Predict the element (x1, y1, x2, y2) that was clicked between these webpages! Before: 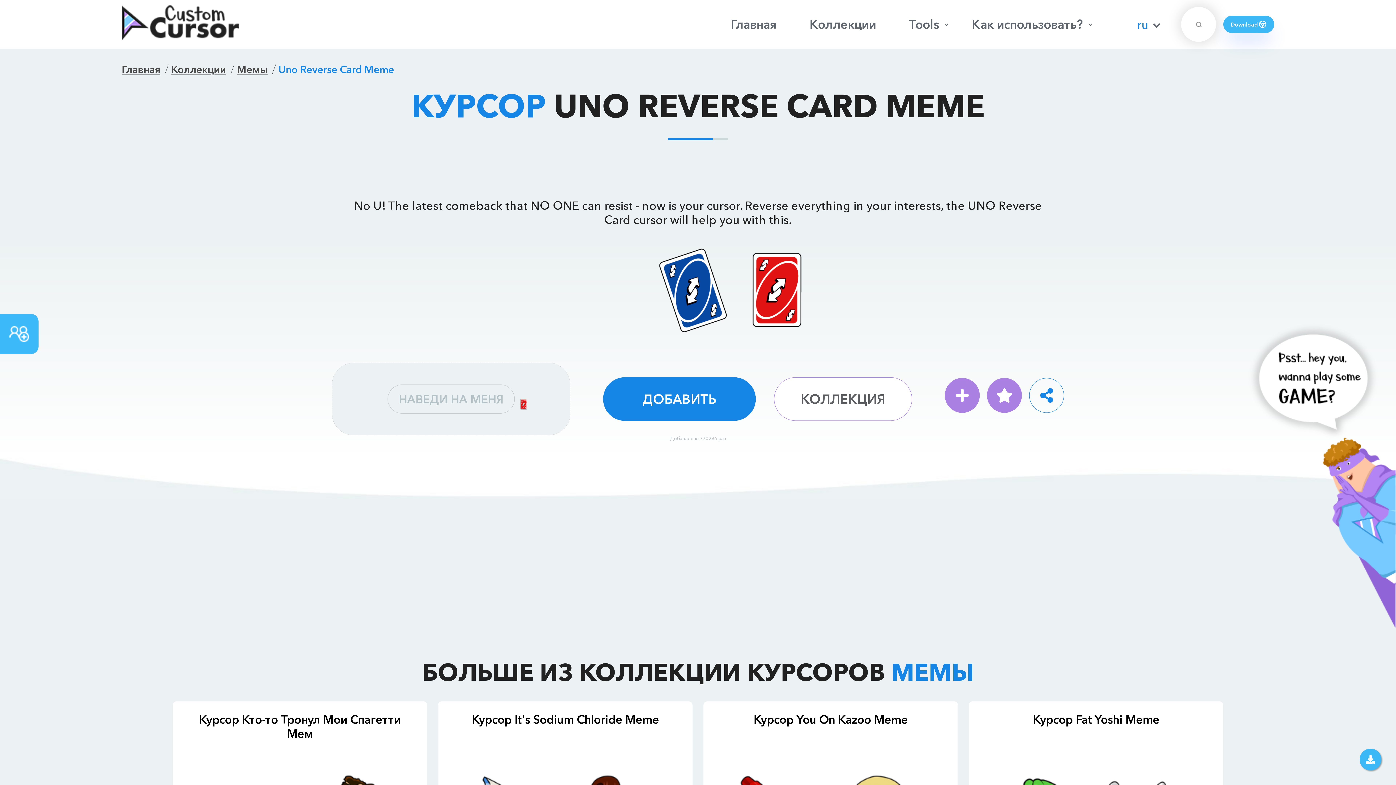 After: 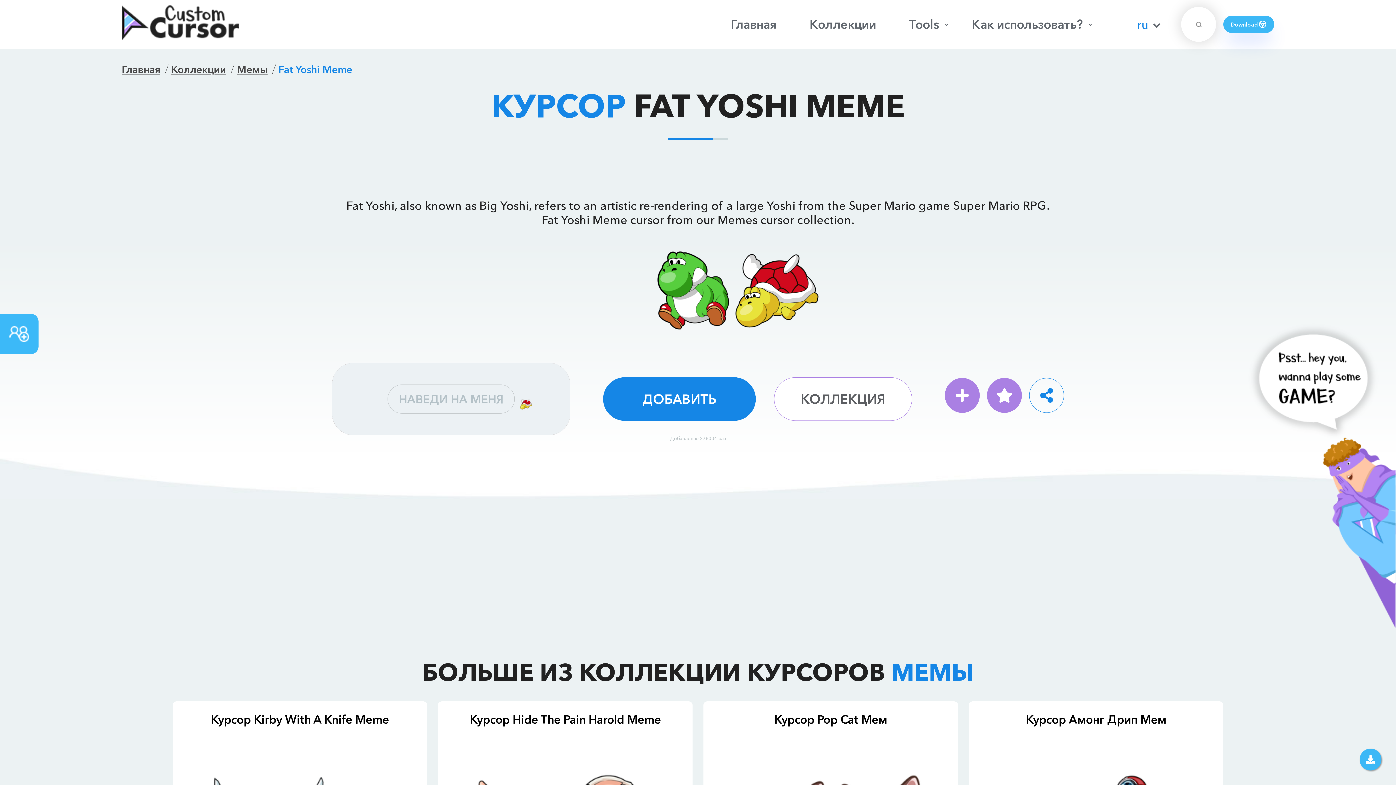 Action: bbox: (1033, 712, 1159, 726) label: Курсор Fat Yoshi Meme